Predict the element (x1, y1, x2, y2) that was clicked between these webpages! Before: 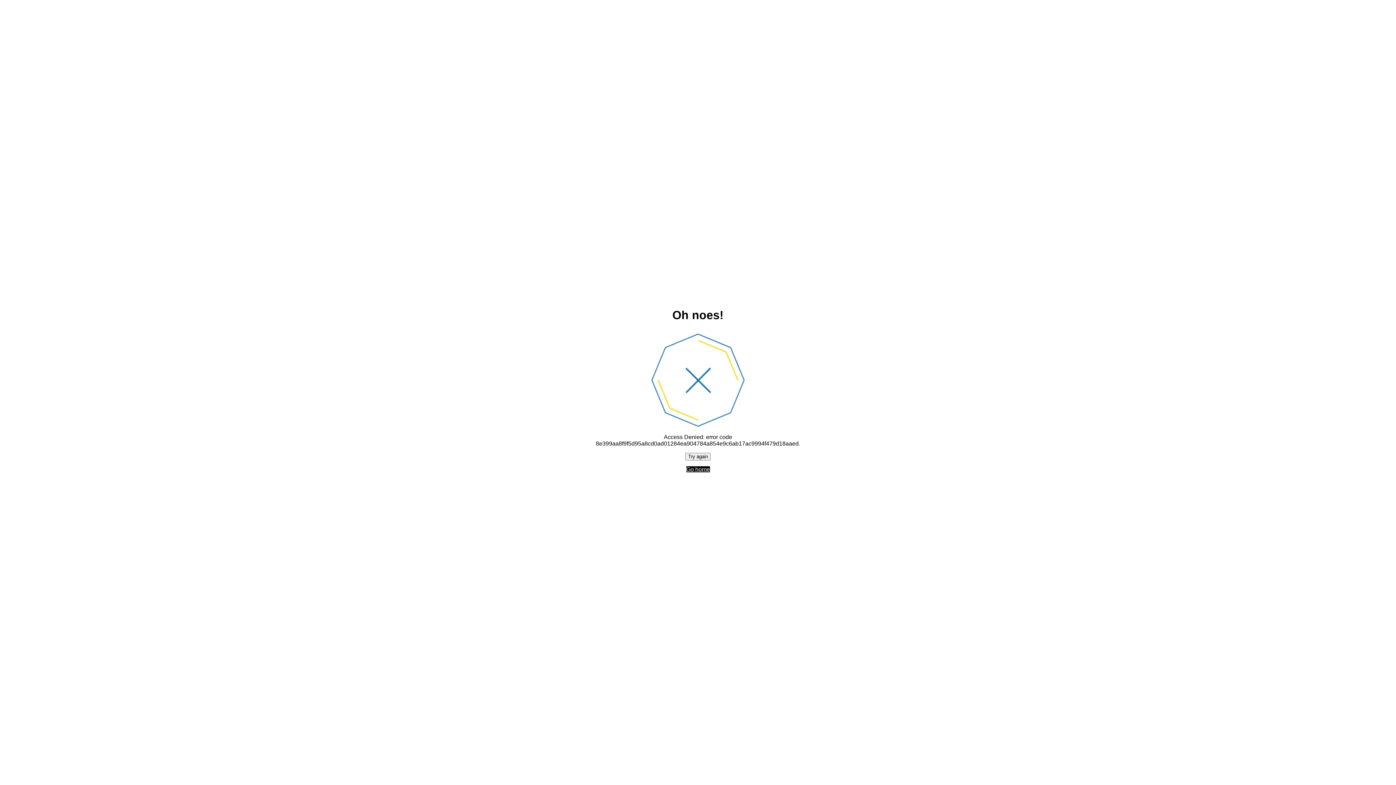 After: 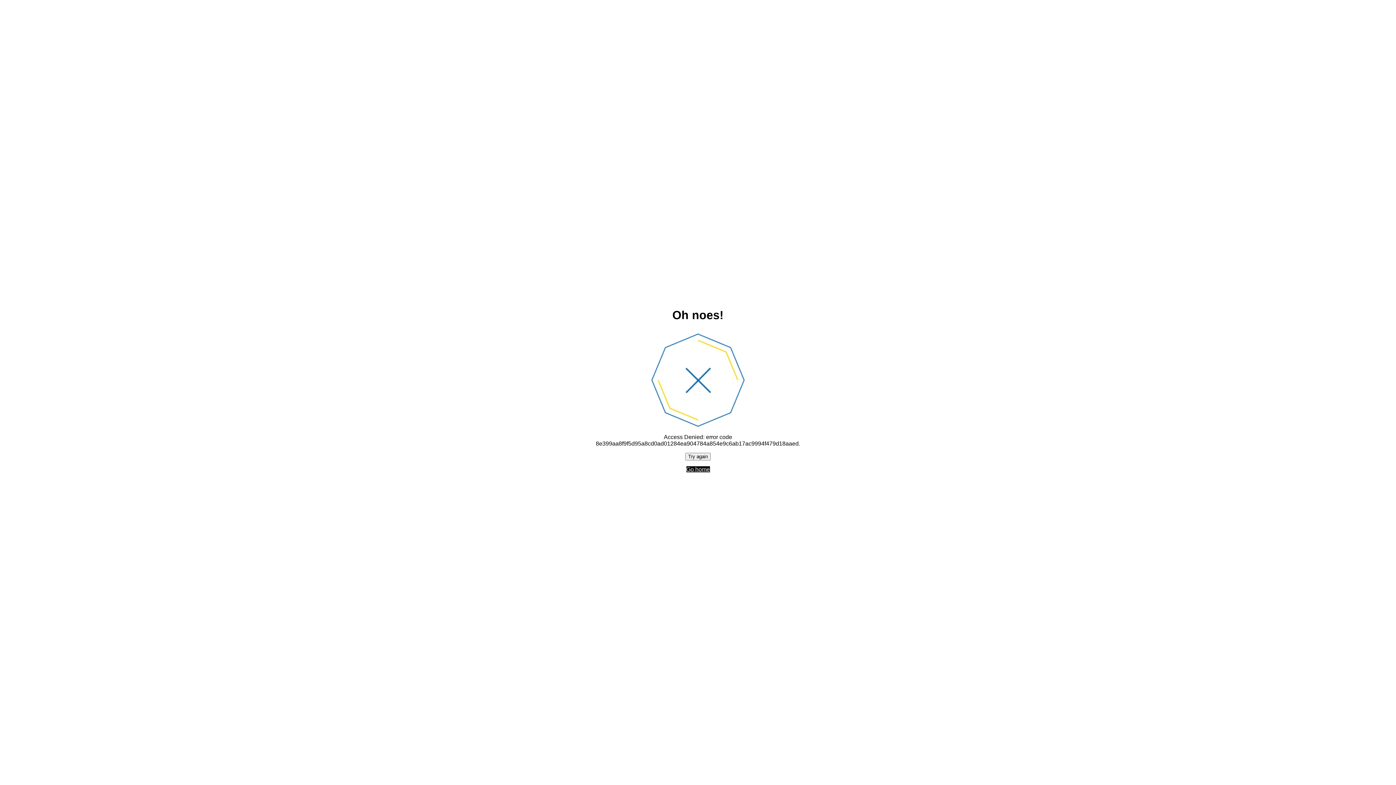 Action: bbox: (685, 452, 710, 460) label: Try again